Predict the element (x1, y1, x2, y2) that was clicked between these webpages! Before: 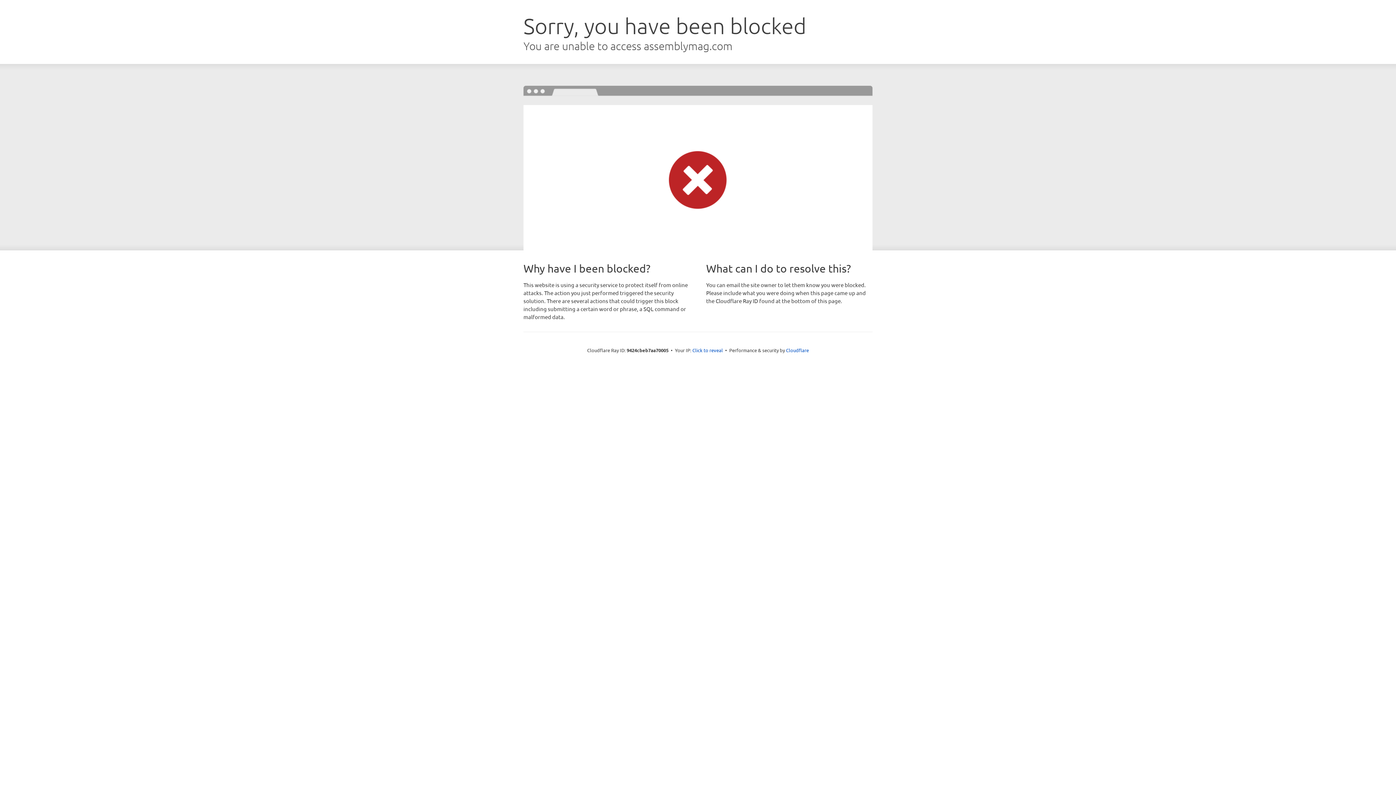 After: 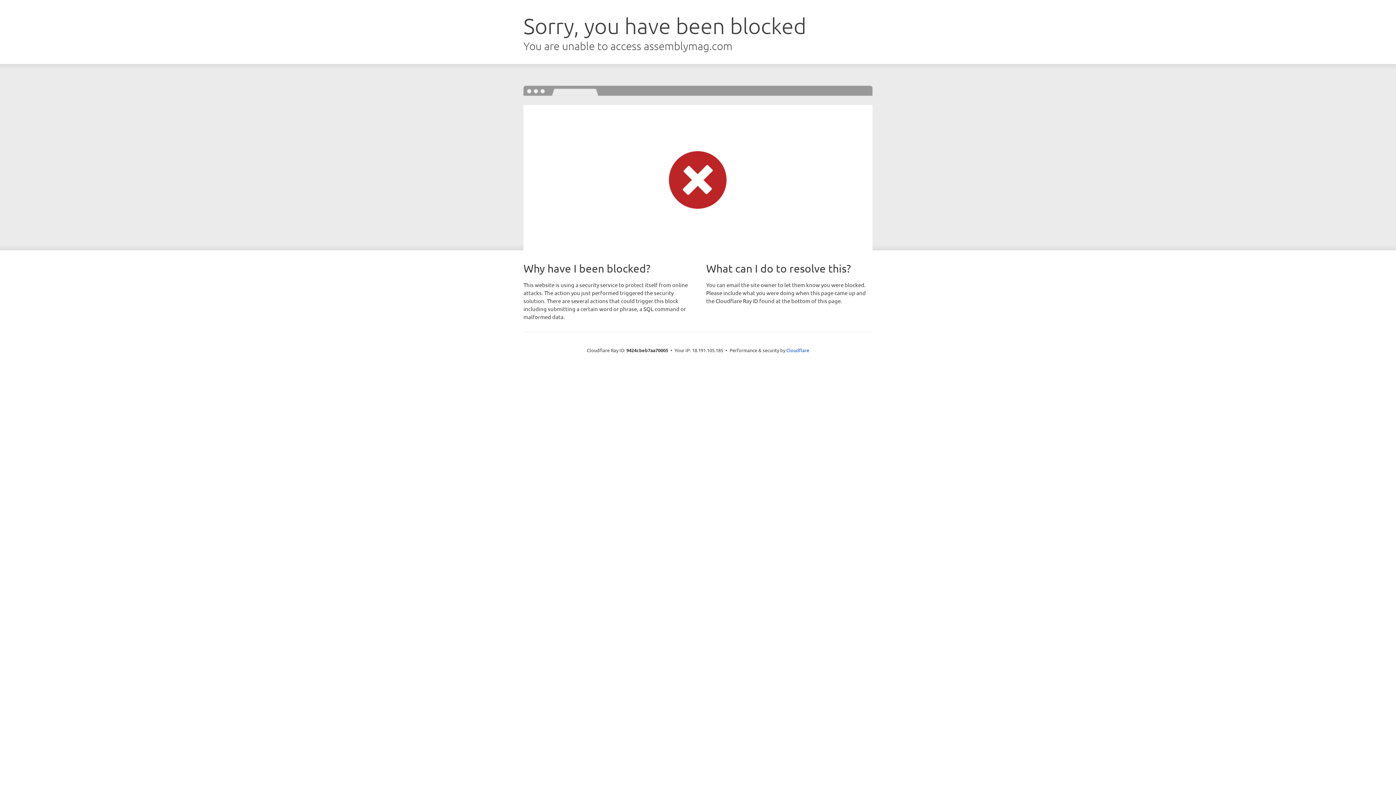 Action: bbox: (692, 346, 723, 353) label: Click to reveal